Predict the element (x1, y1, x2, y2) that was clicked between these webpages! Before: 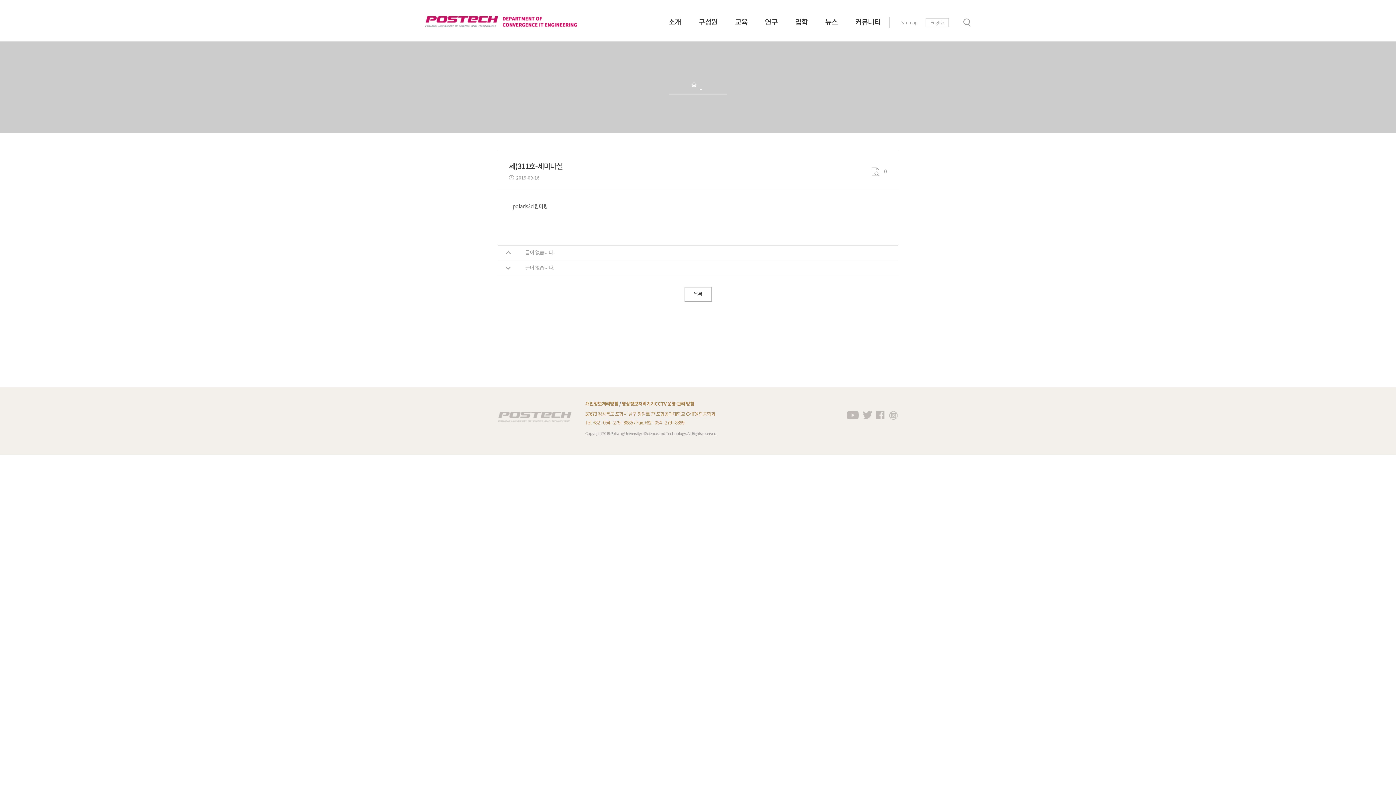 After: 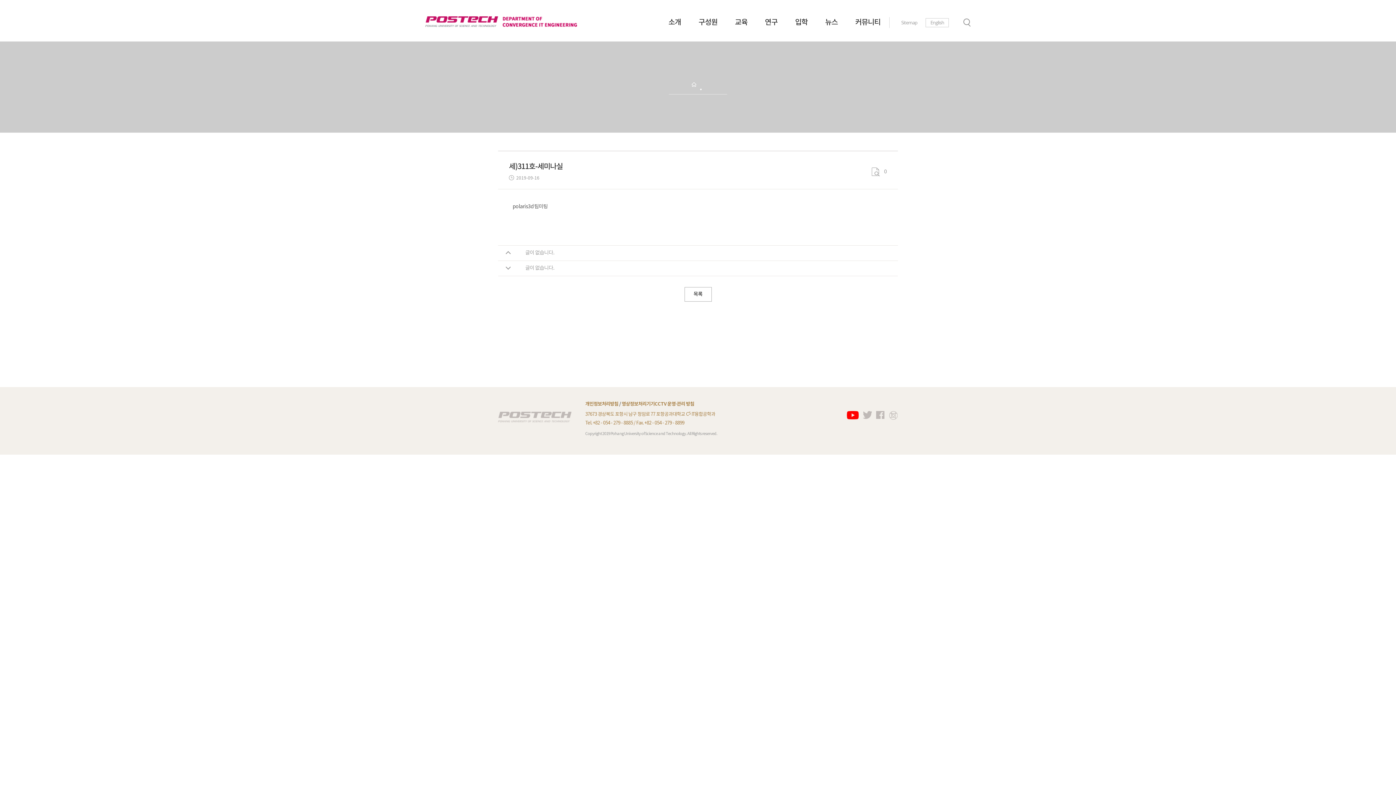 Action: label: IT융합공학과 Youtube 채널 bbox: (847, 411, 858, 420)